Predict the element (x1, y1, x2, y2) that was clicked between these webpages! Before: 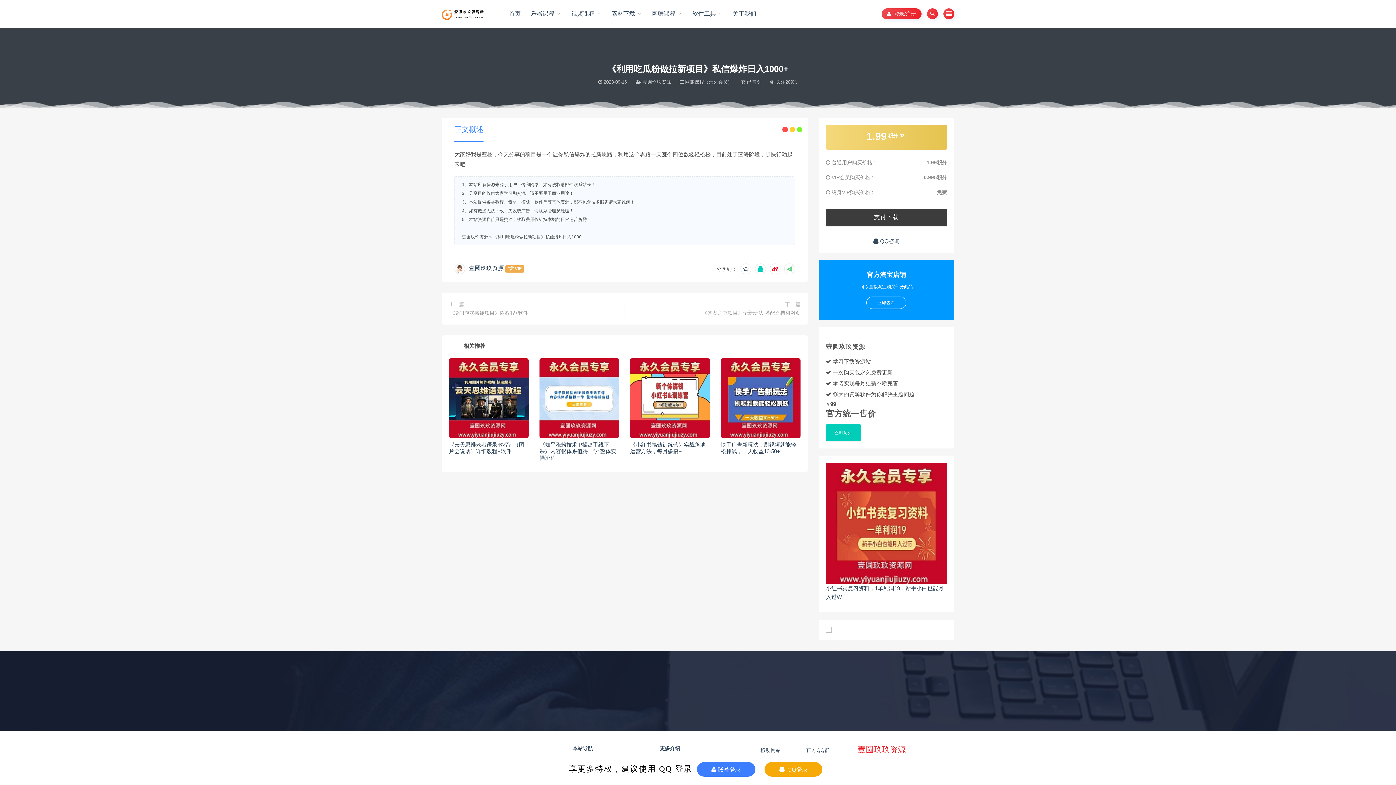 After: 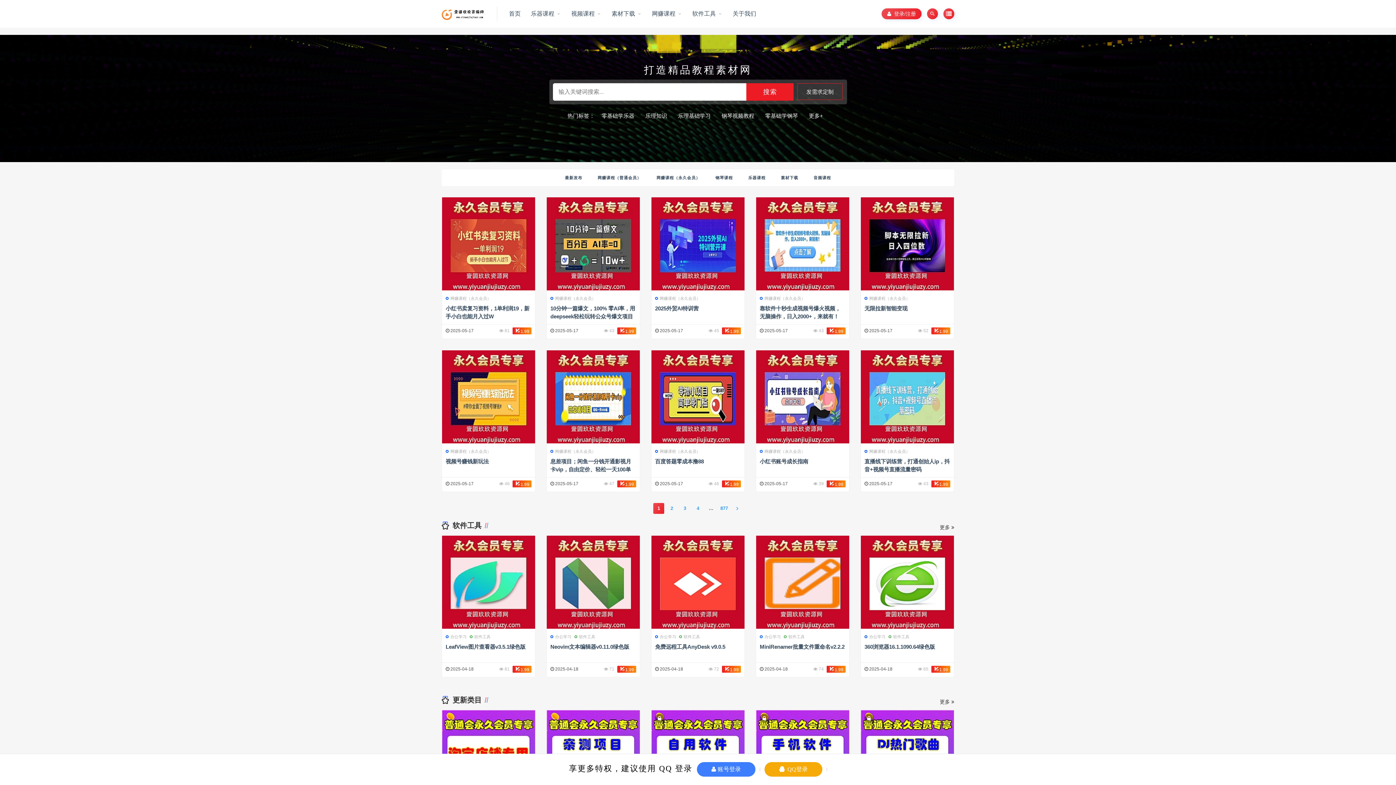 Action: label: 首页 bbox: (509, -1, 520, 28)